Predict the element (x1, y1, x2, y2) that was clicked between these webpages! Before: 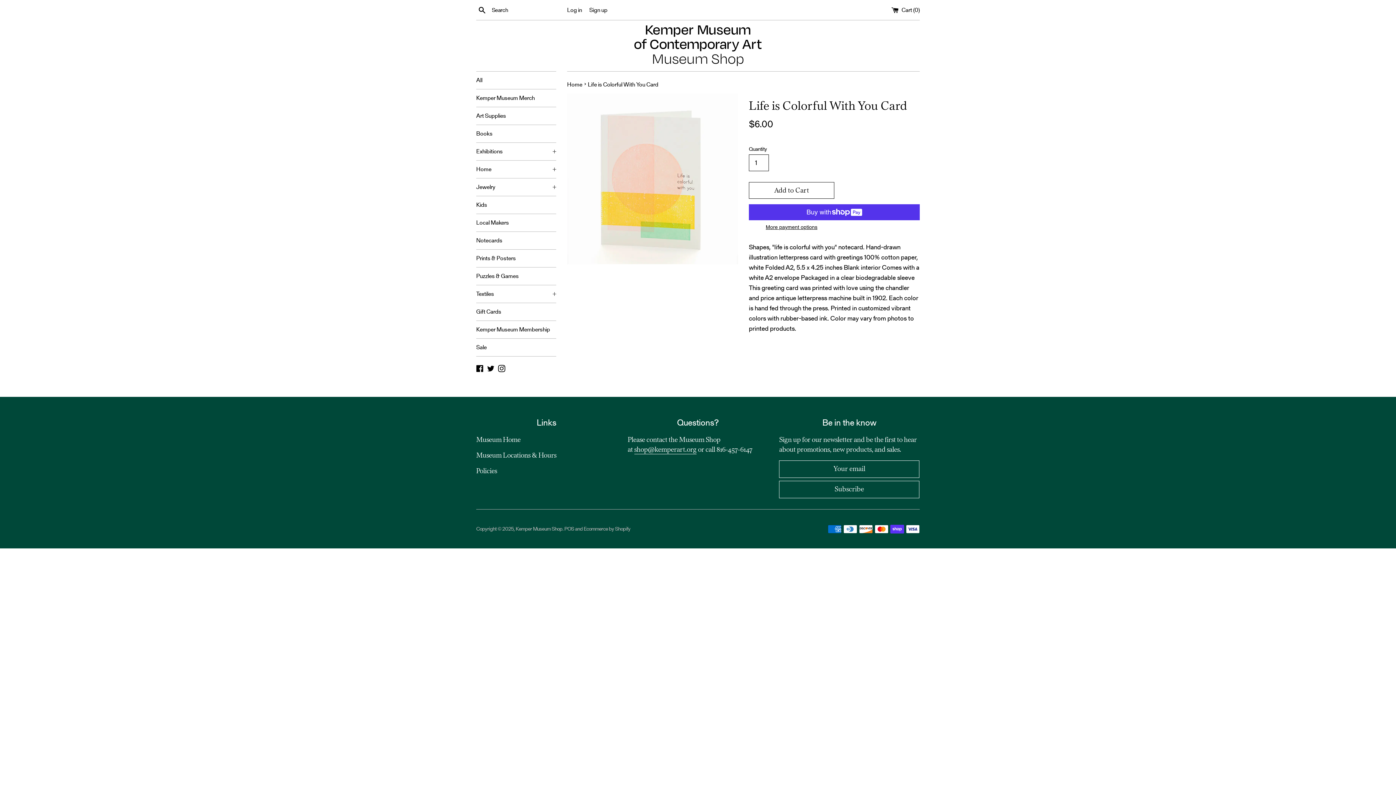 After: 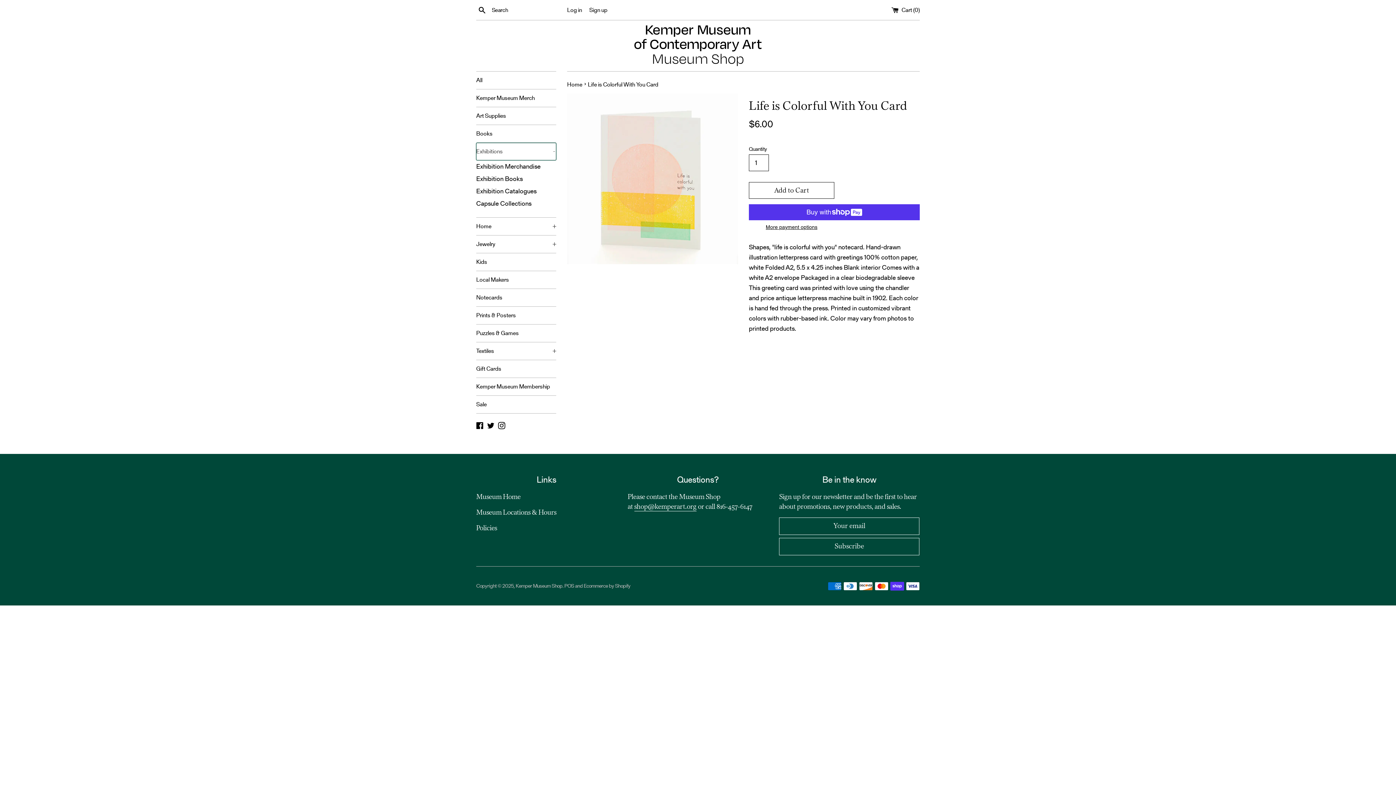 Action: bbox: (476, 142, 556, 160) label: Exhibitions
+